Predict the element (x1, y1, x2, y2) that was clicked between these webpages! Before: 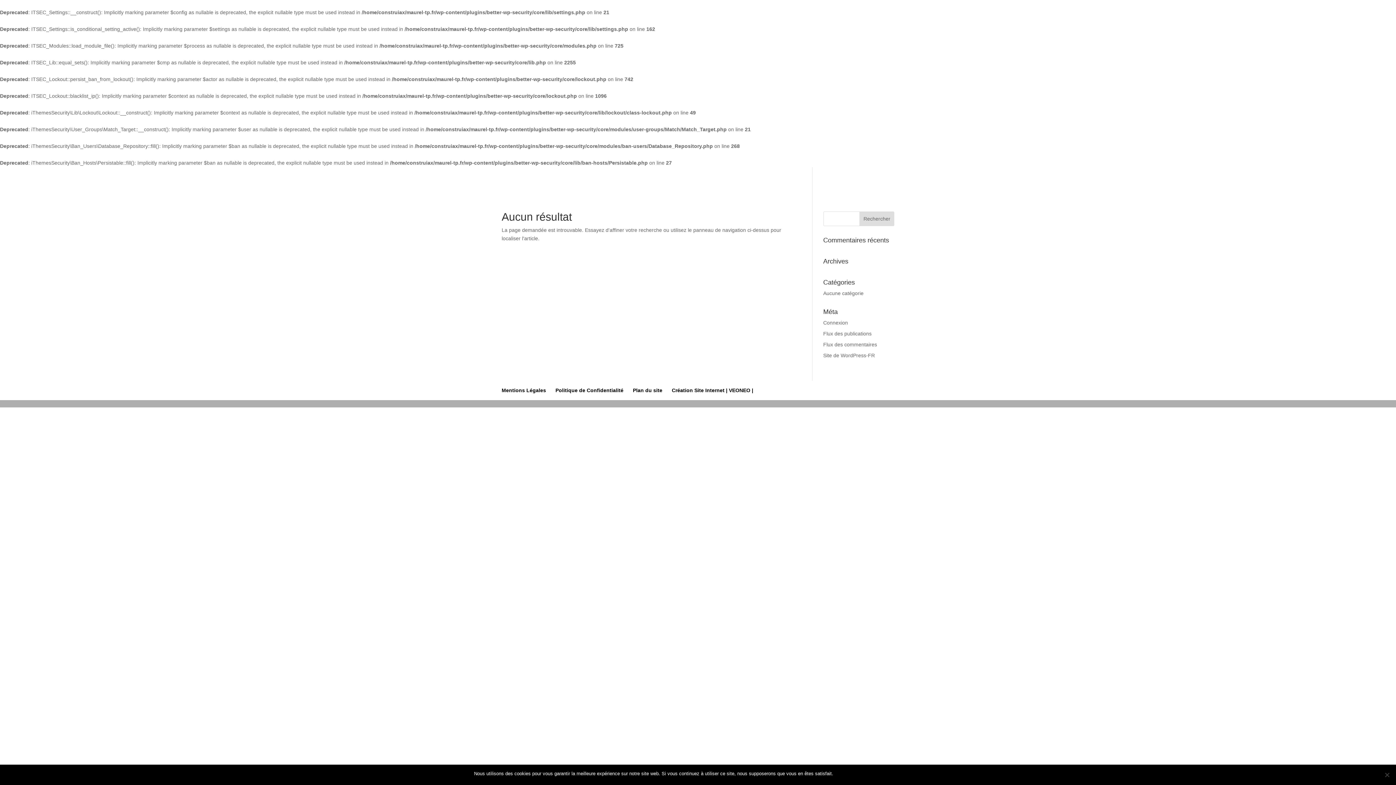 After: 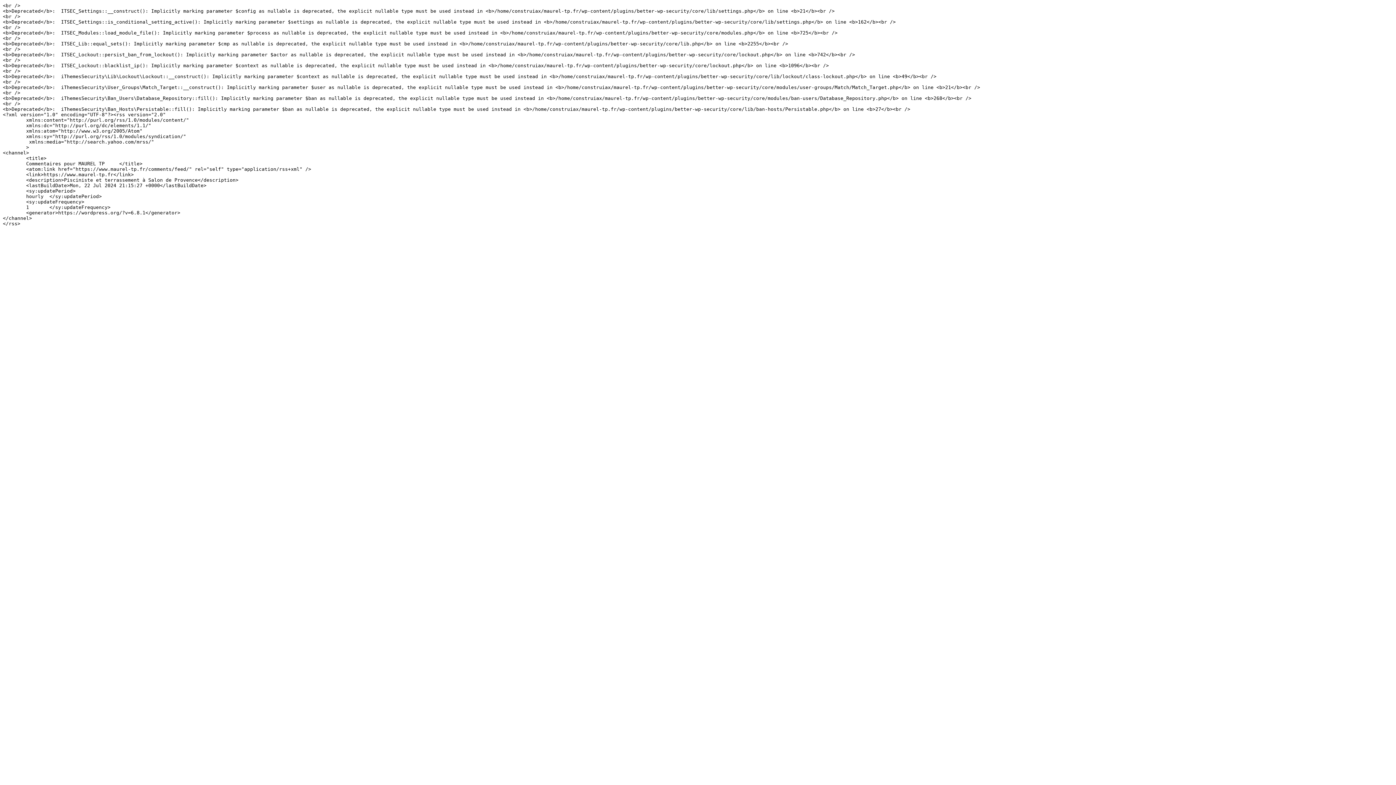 Action: bbox: (823, 341, 877, 347) label: Flux des commentaires